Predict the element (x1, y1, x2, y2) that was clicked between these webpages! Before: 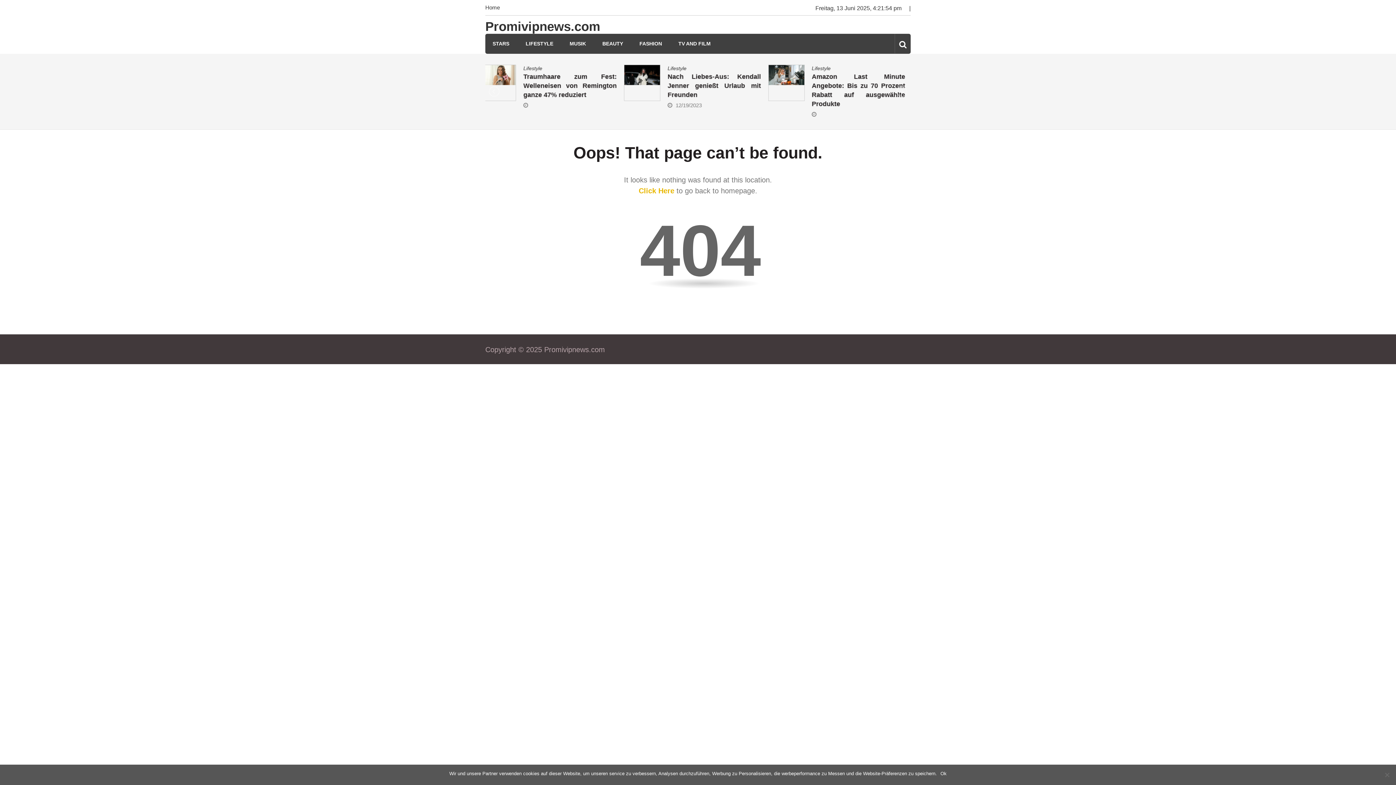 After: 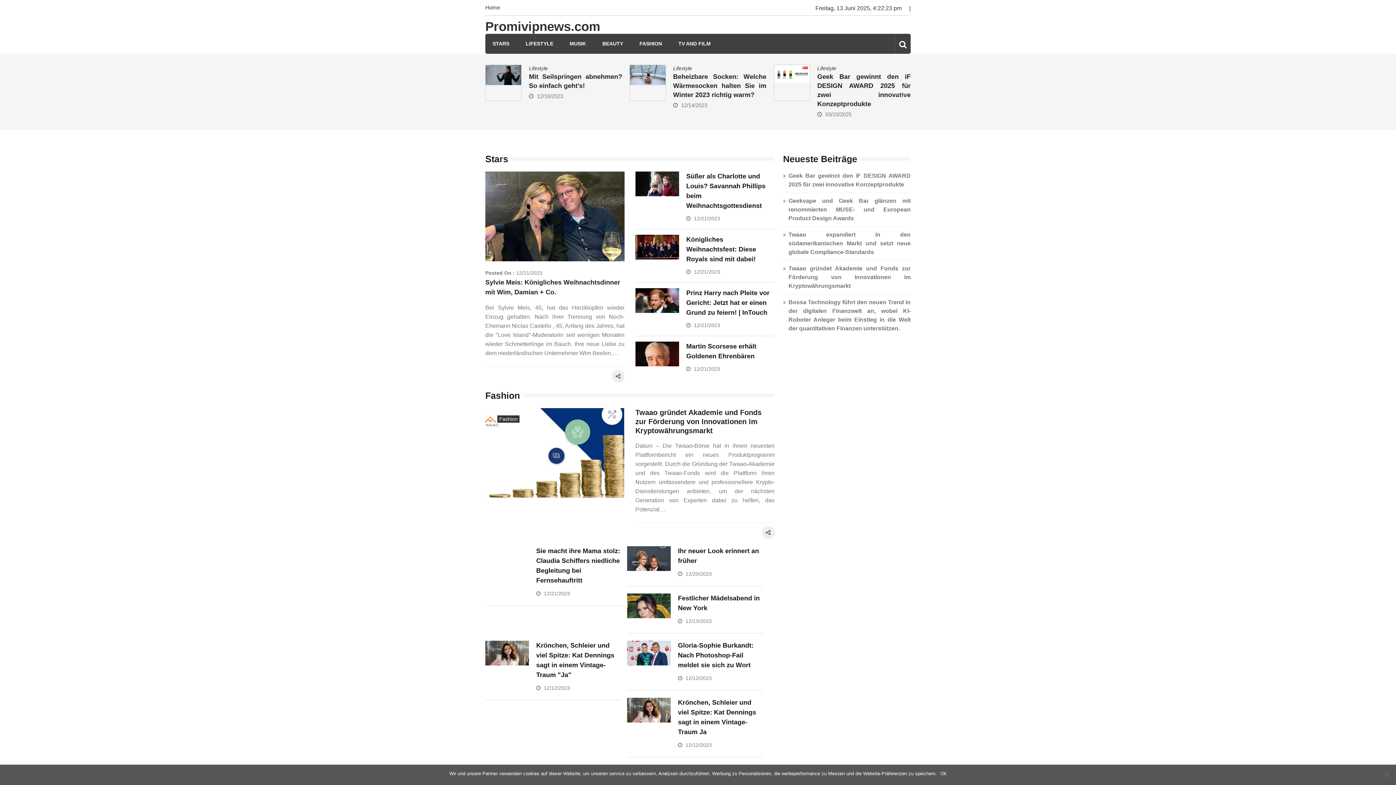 Action: bbox: (638, 186, 674, 194) label: Click Here